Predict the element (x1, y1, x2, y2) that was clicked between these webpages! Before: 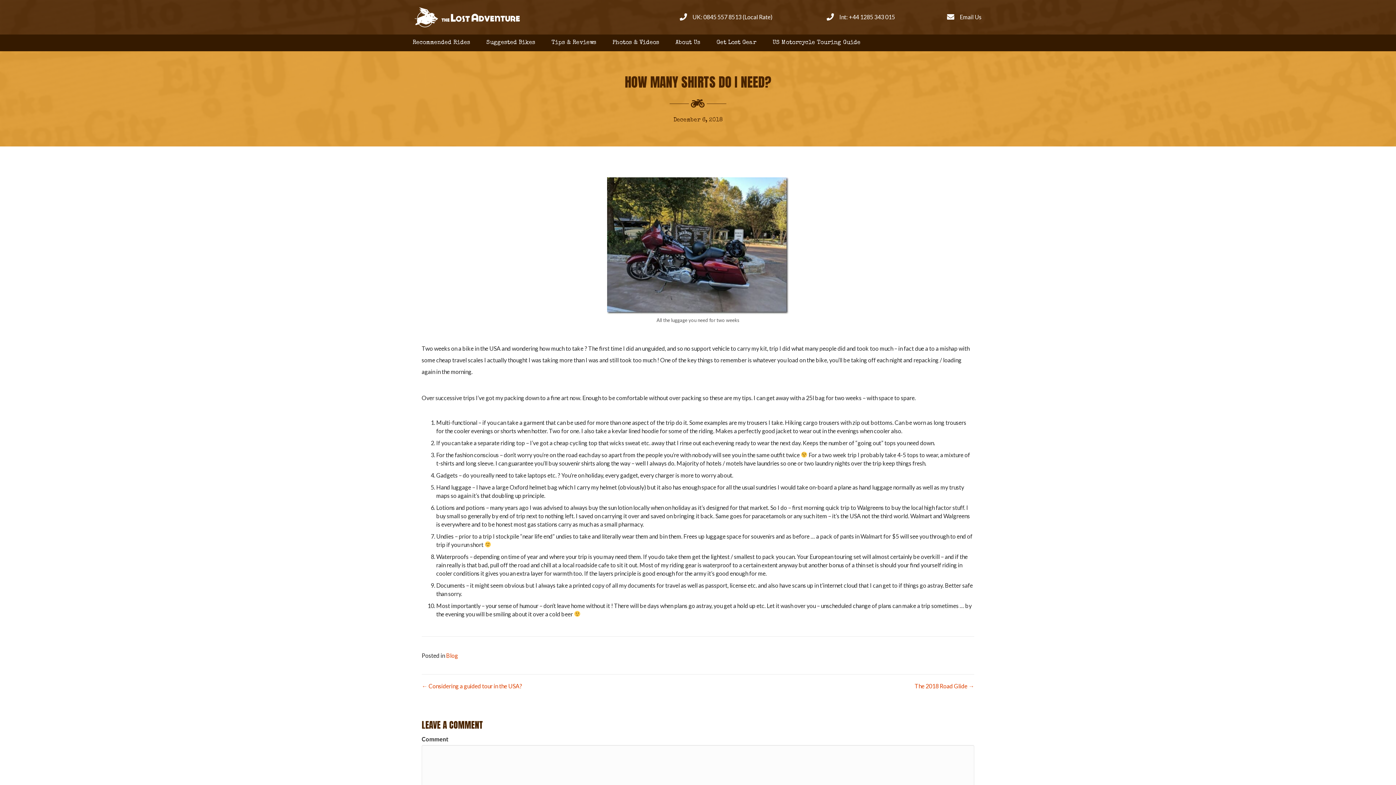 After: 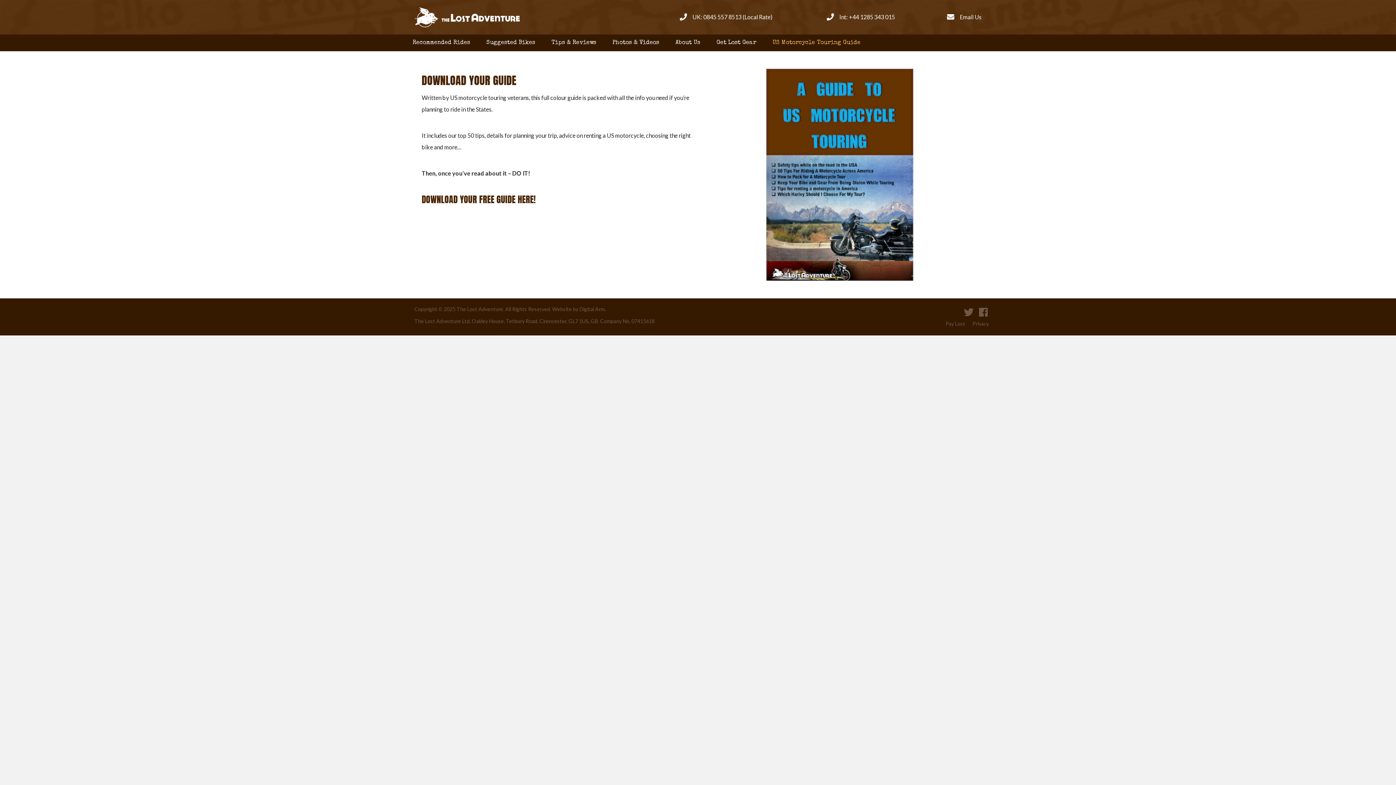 Action: label: US Motorcycle Touring Guide bbox: (769, 36, 864, 49)